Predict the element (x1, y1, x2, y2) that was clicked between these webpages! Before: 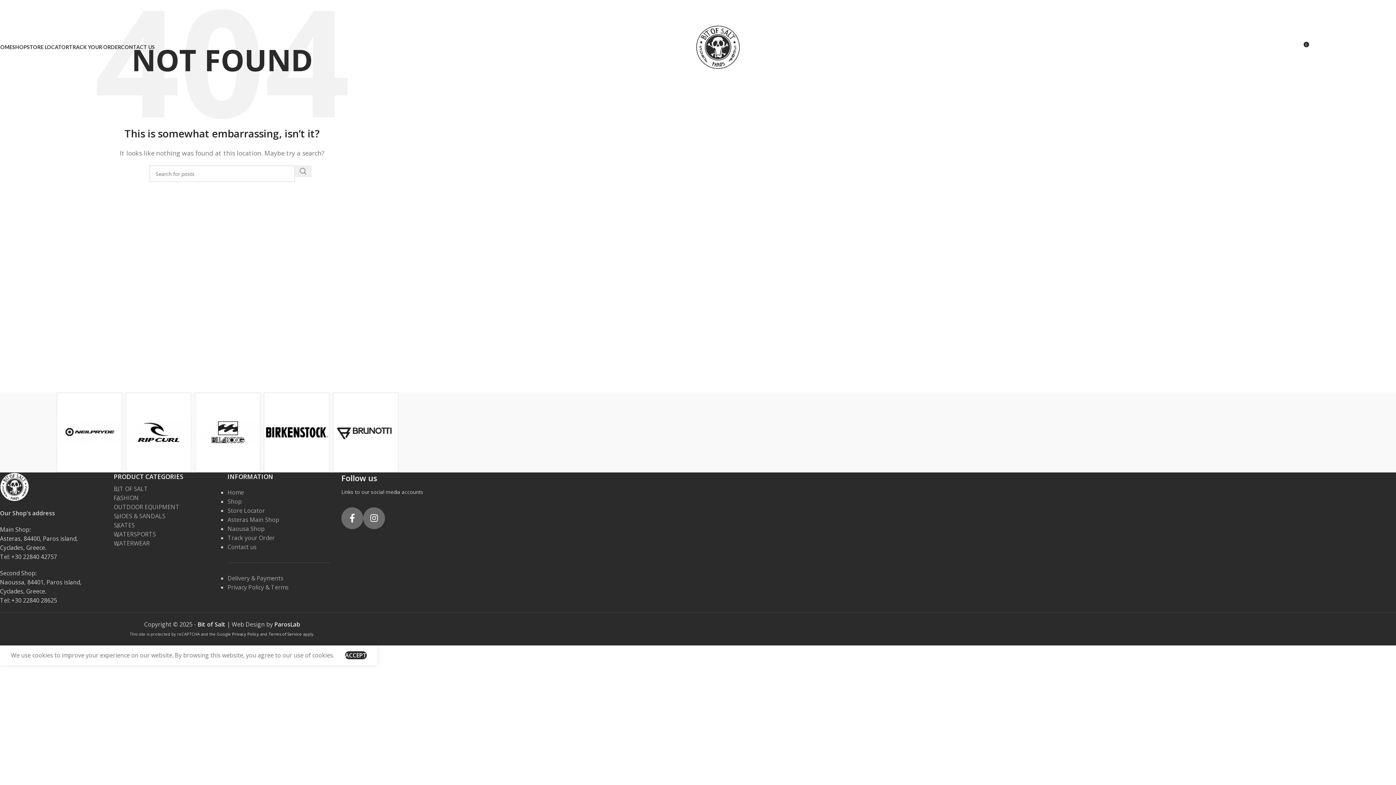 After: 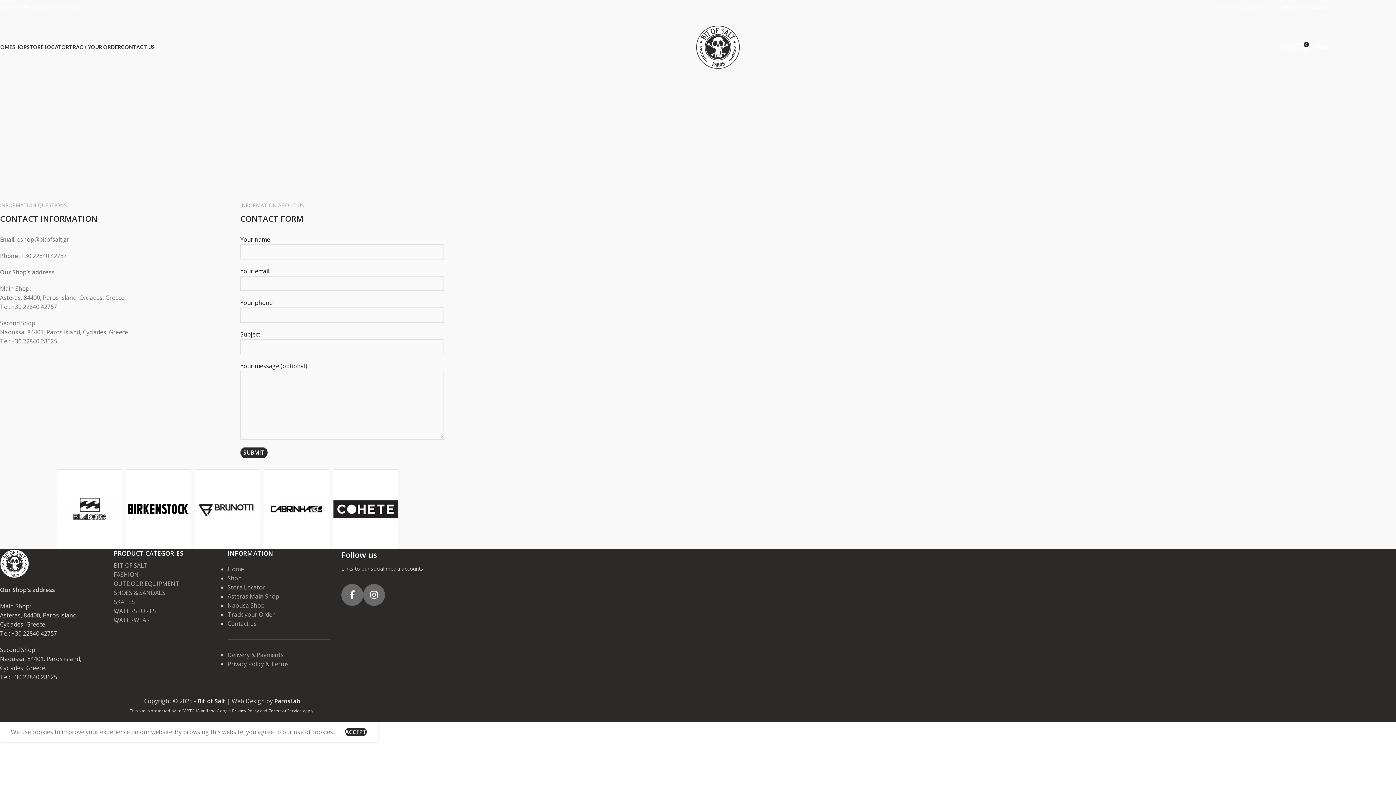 Action: label: Contact us bbox: (227, 543, 256, 551)